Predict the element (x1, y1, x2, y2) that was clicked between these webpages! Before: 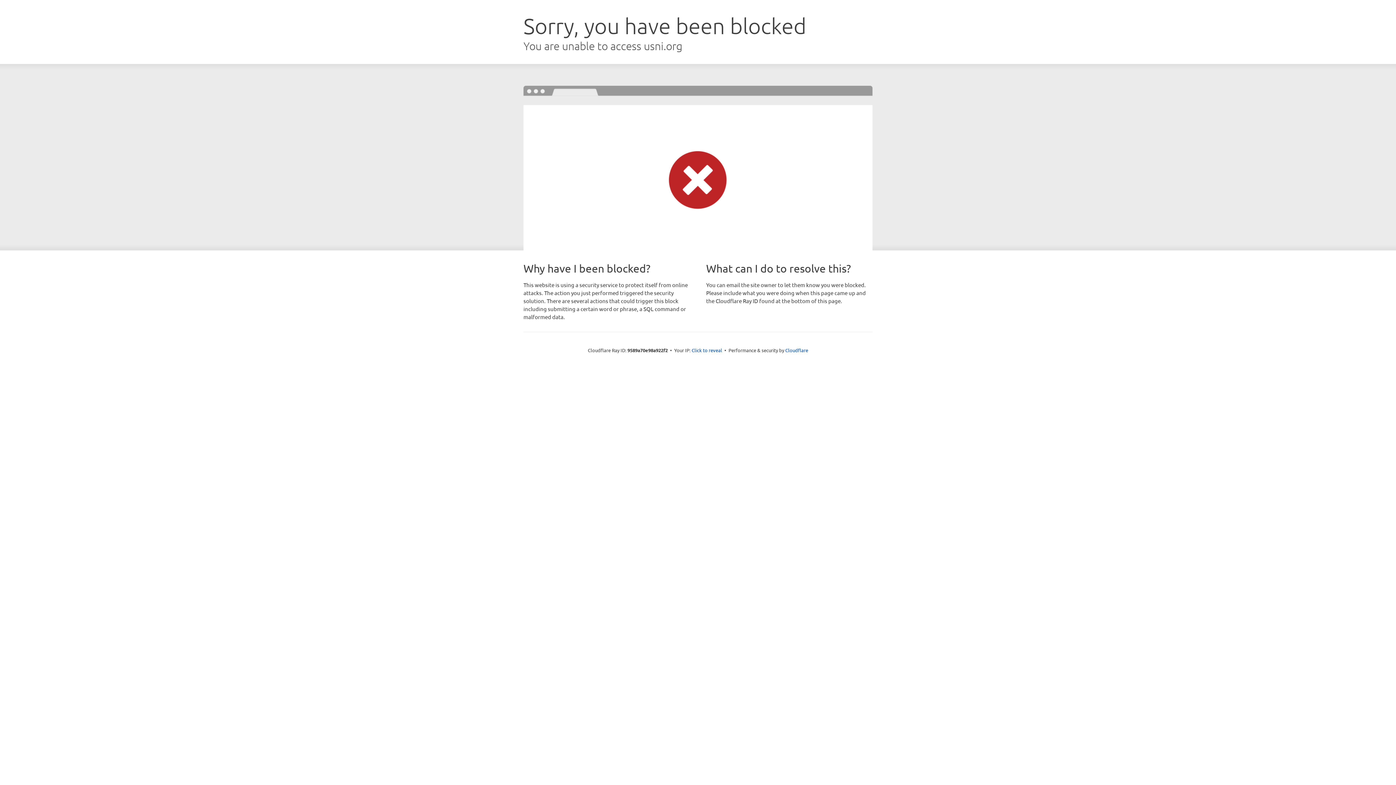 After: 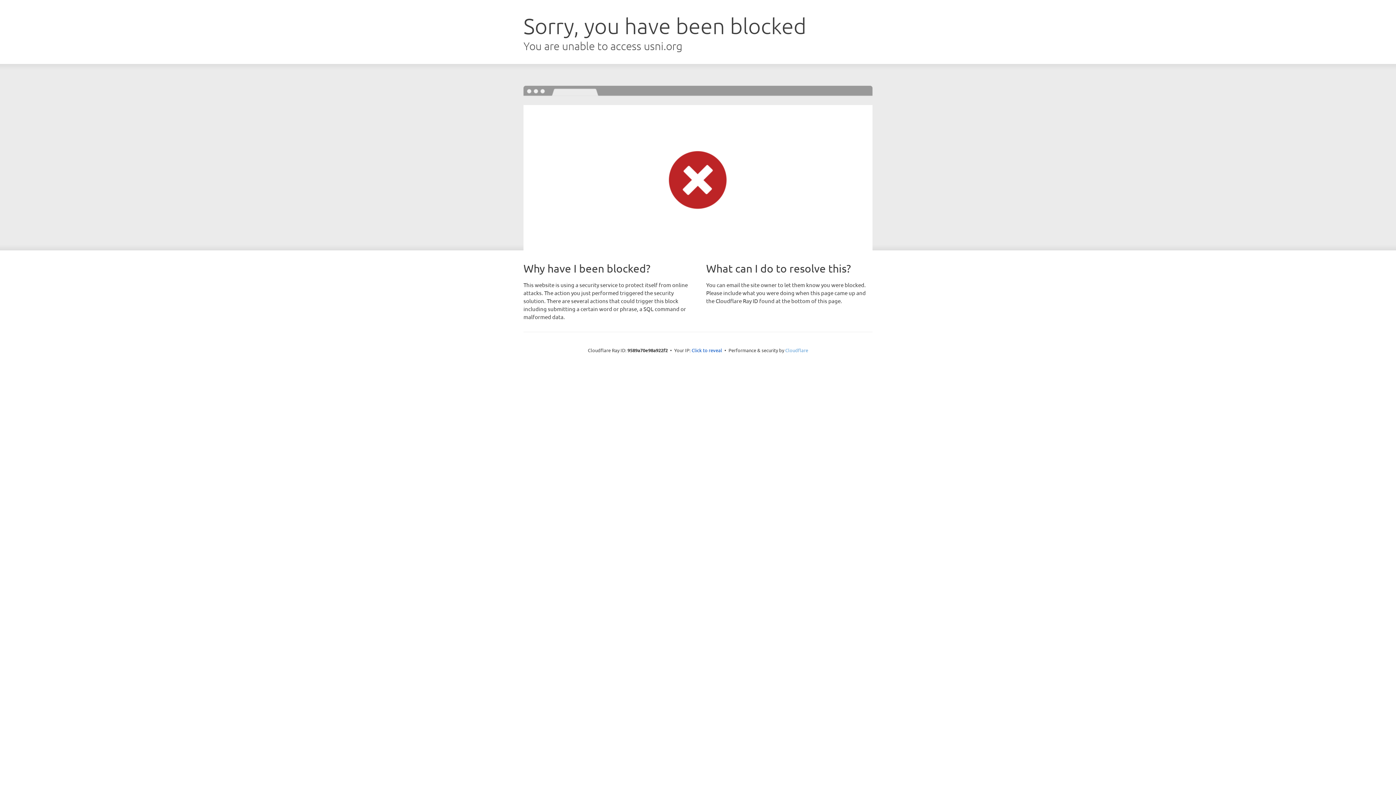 Action: bbox: (785, 347, 808, 353) label: Cloudflare